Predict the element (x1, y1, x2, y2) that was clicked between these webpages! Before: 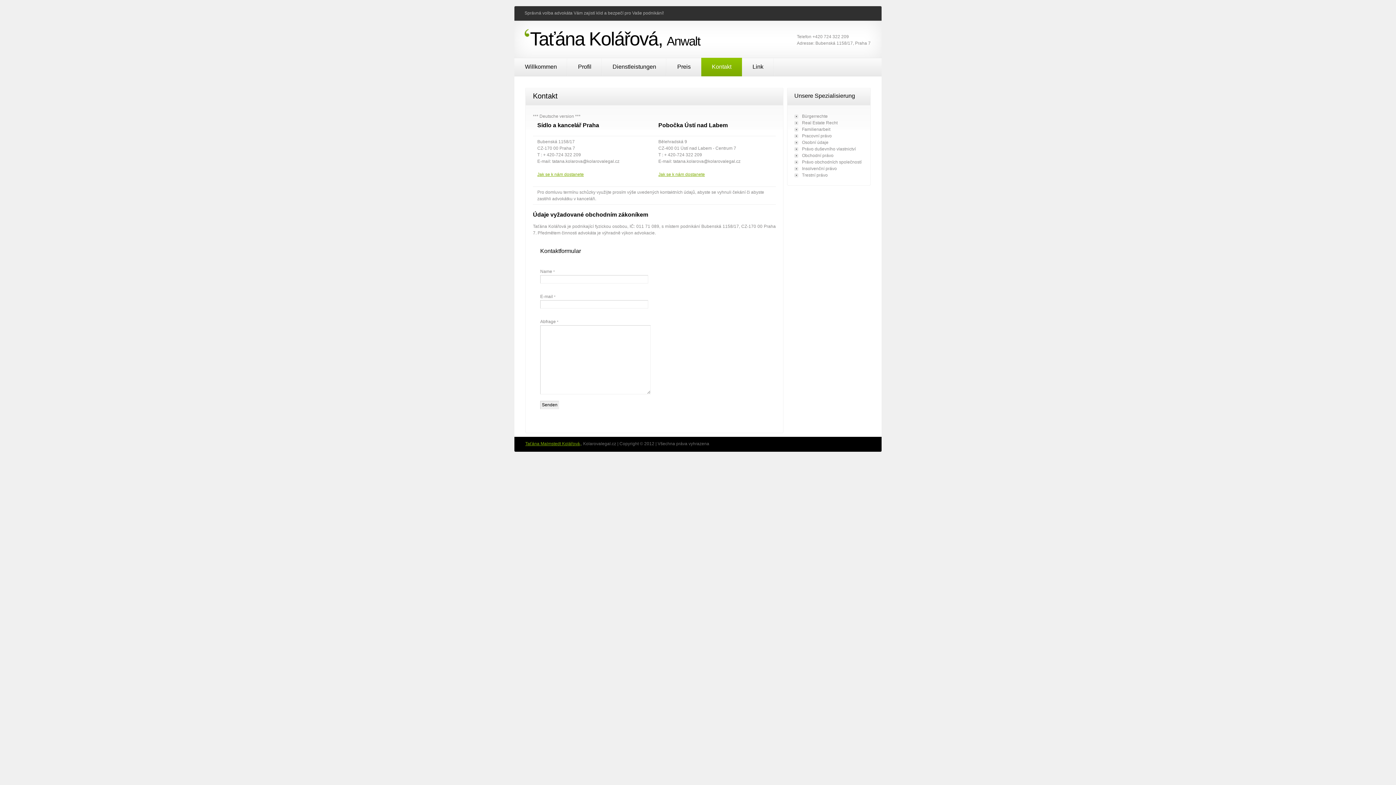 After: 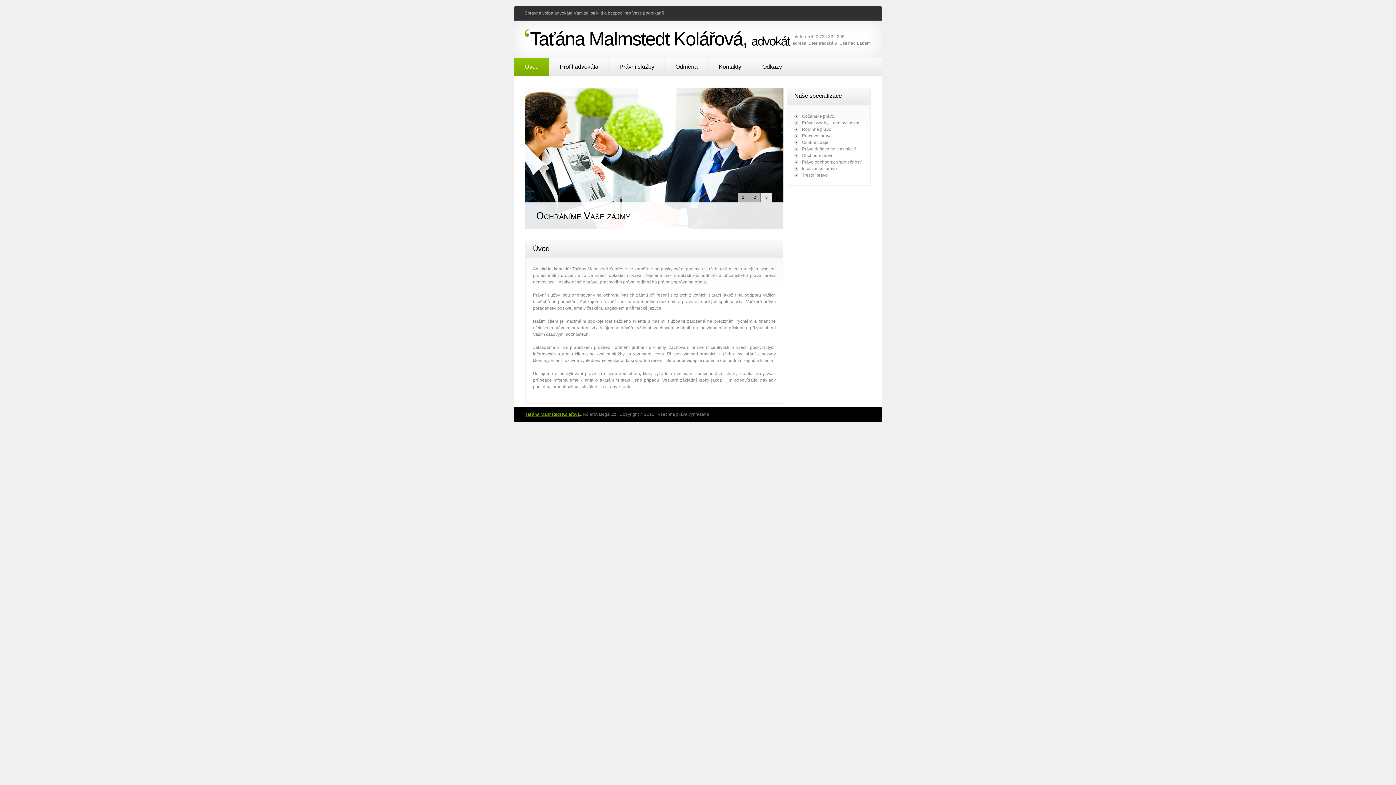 Action: label: Taťána Malmstedt Kolářová, bbox: (525, 441, 581, 446)